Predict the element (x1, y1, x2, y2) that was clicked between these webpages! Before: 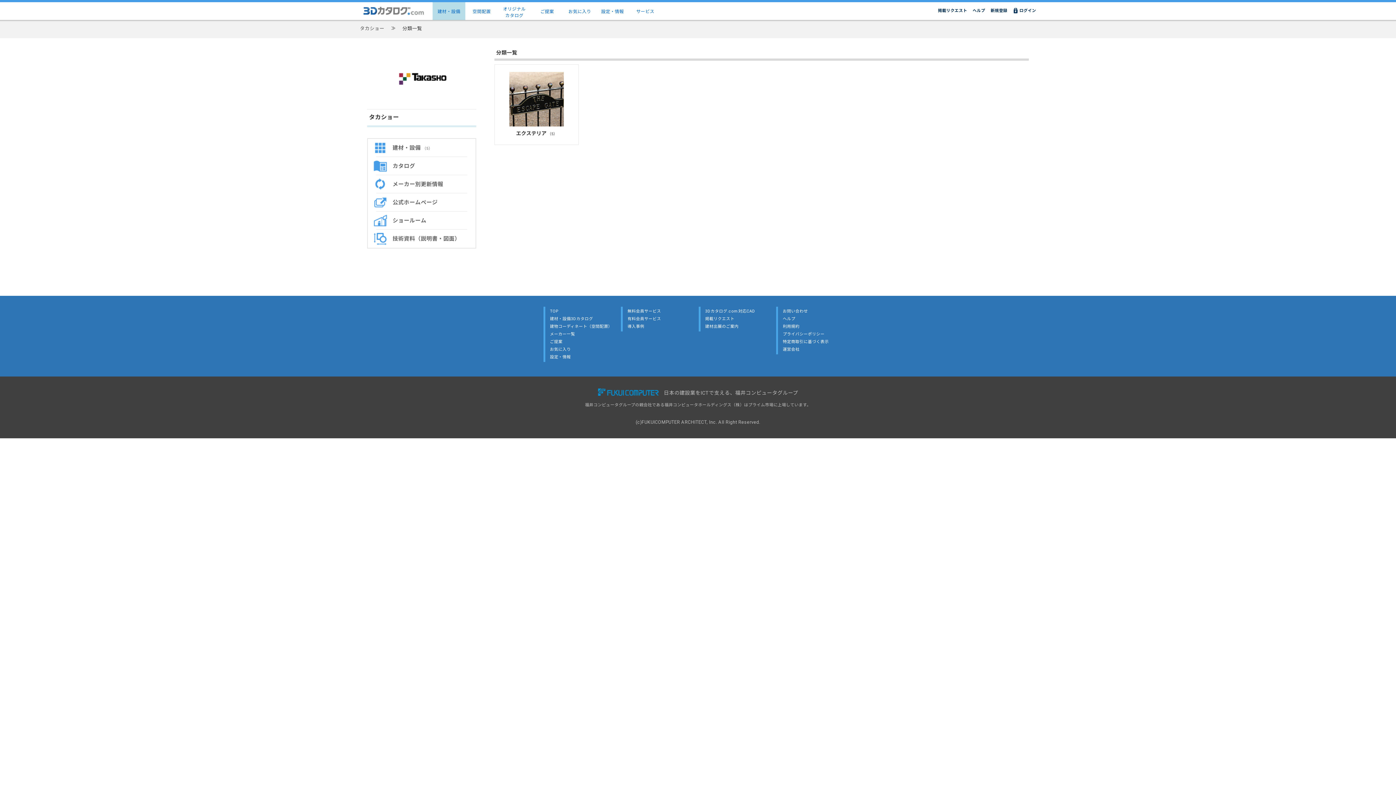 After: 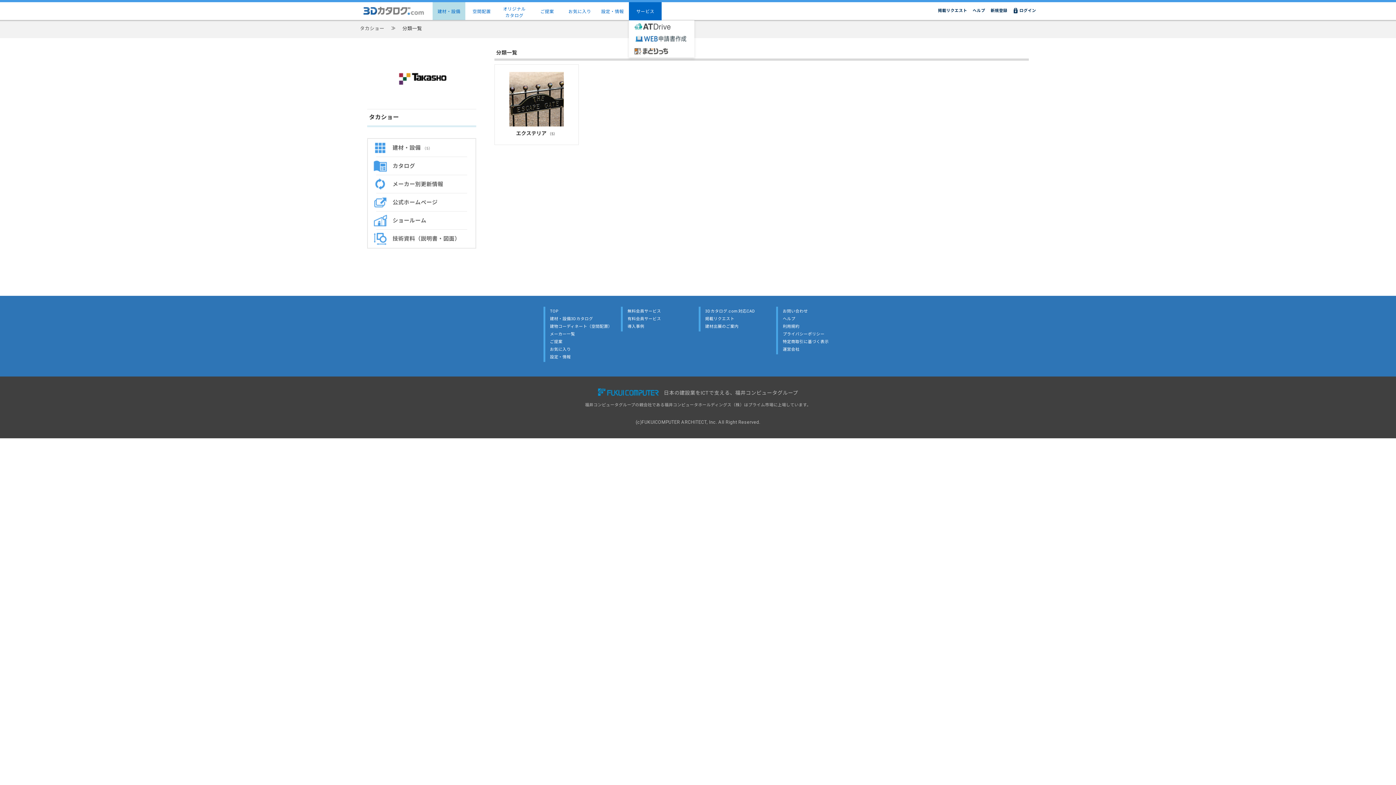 Action: label: サービス bbox: (629, 2, 661, 20)